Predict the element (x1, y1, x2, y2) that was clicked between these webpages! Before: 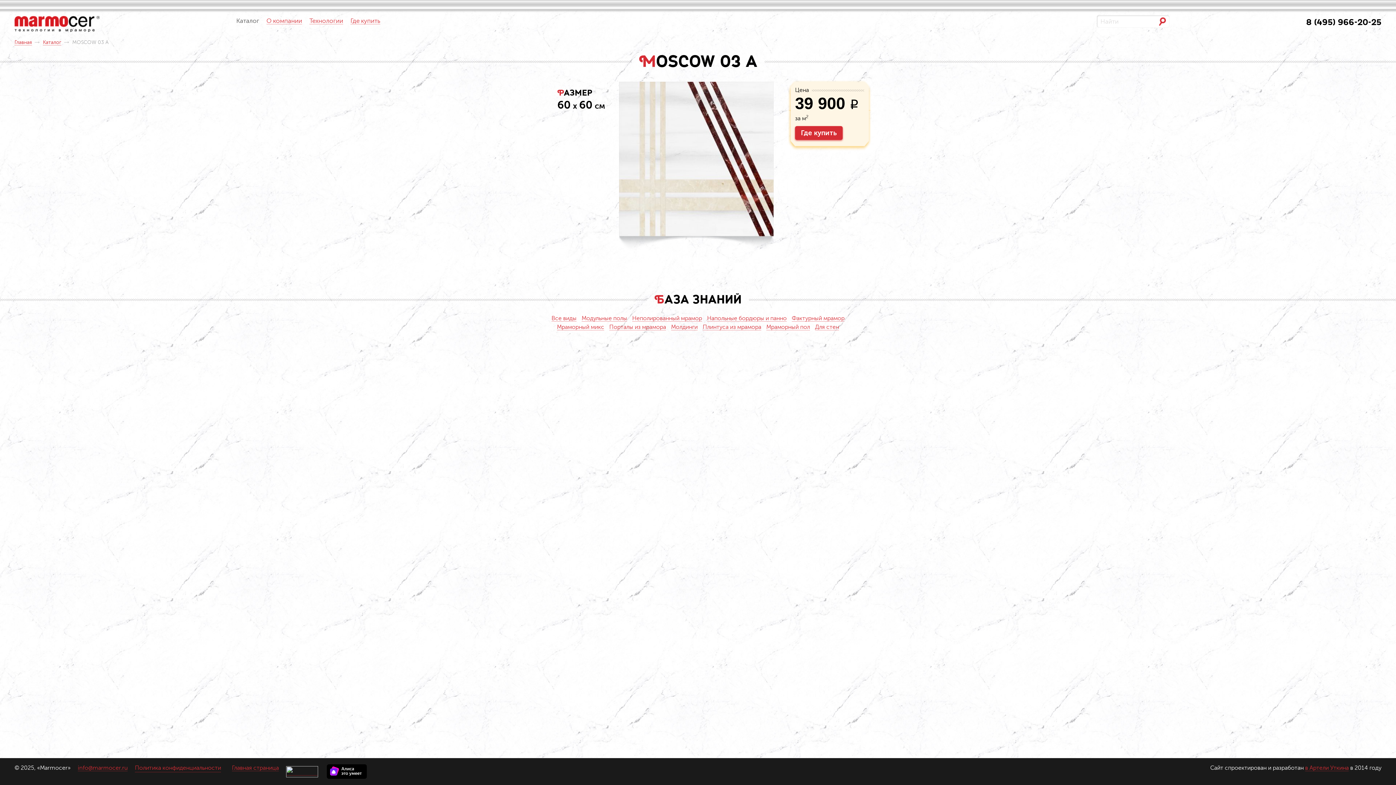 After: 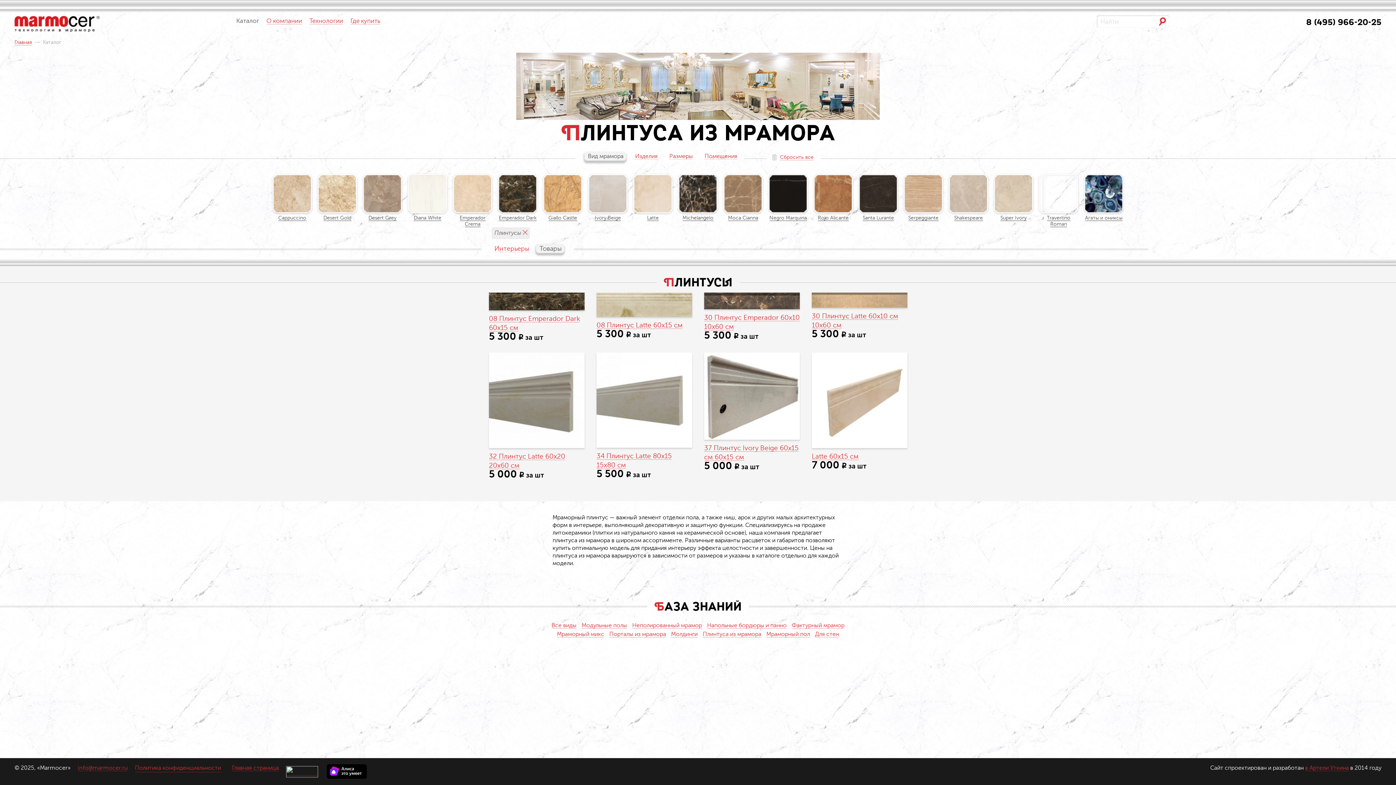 Action: bbox: (702, 326, 761, 330) label: Плинтуса из мрамора